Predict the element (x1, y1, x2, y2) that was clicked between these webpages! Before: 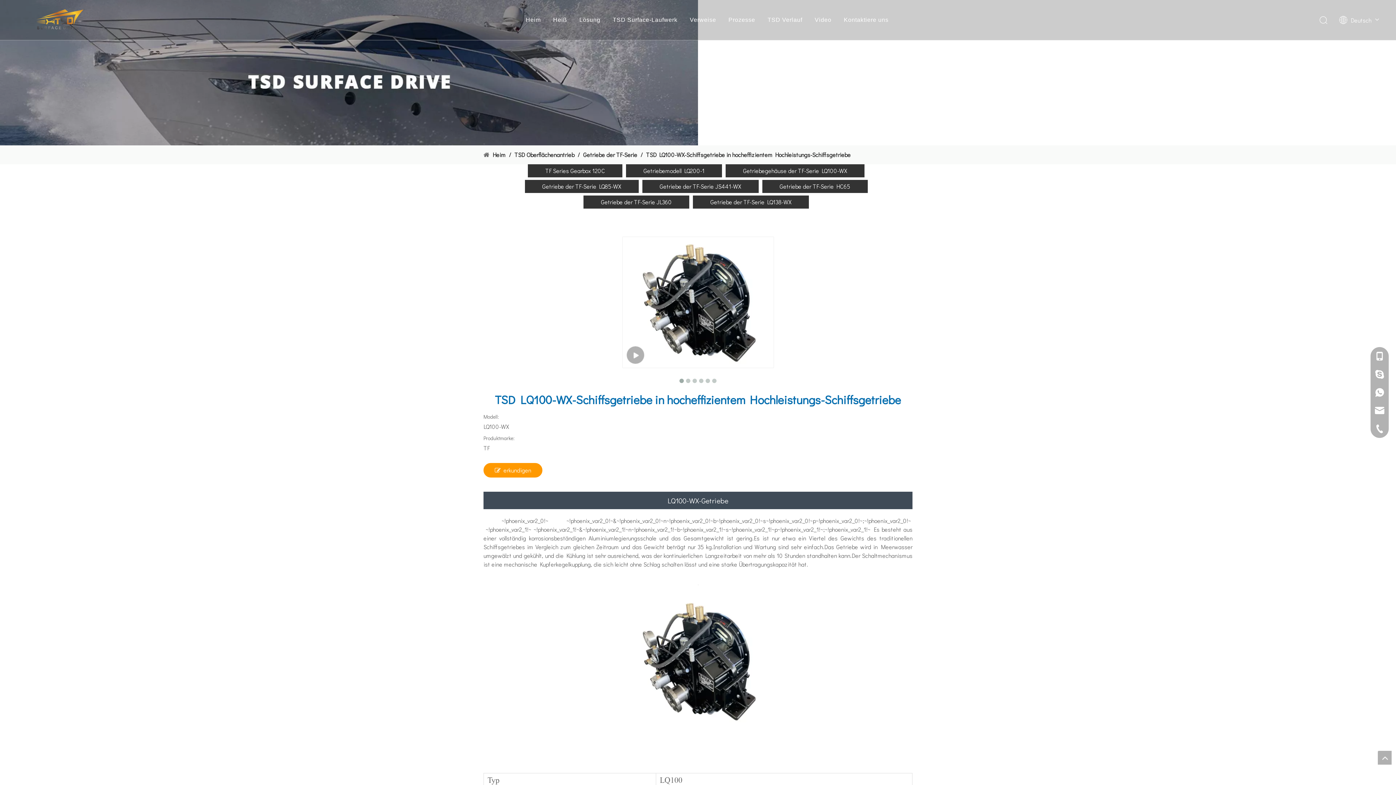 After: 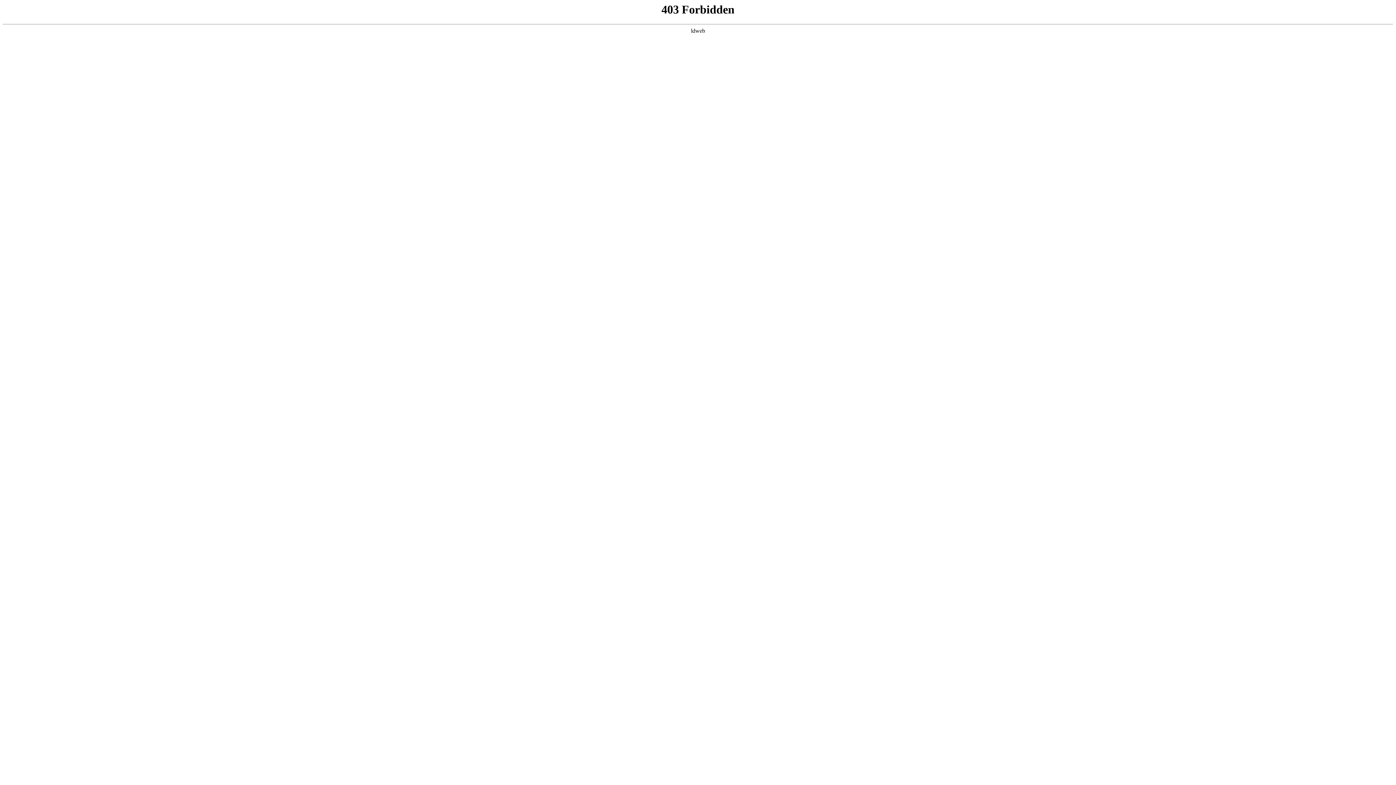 Action: label: Getriebegehäuse der TF-Serie LQ100-WX bbox: (725, 164, 864, 177)